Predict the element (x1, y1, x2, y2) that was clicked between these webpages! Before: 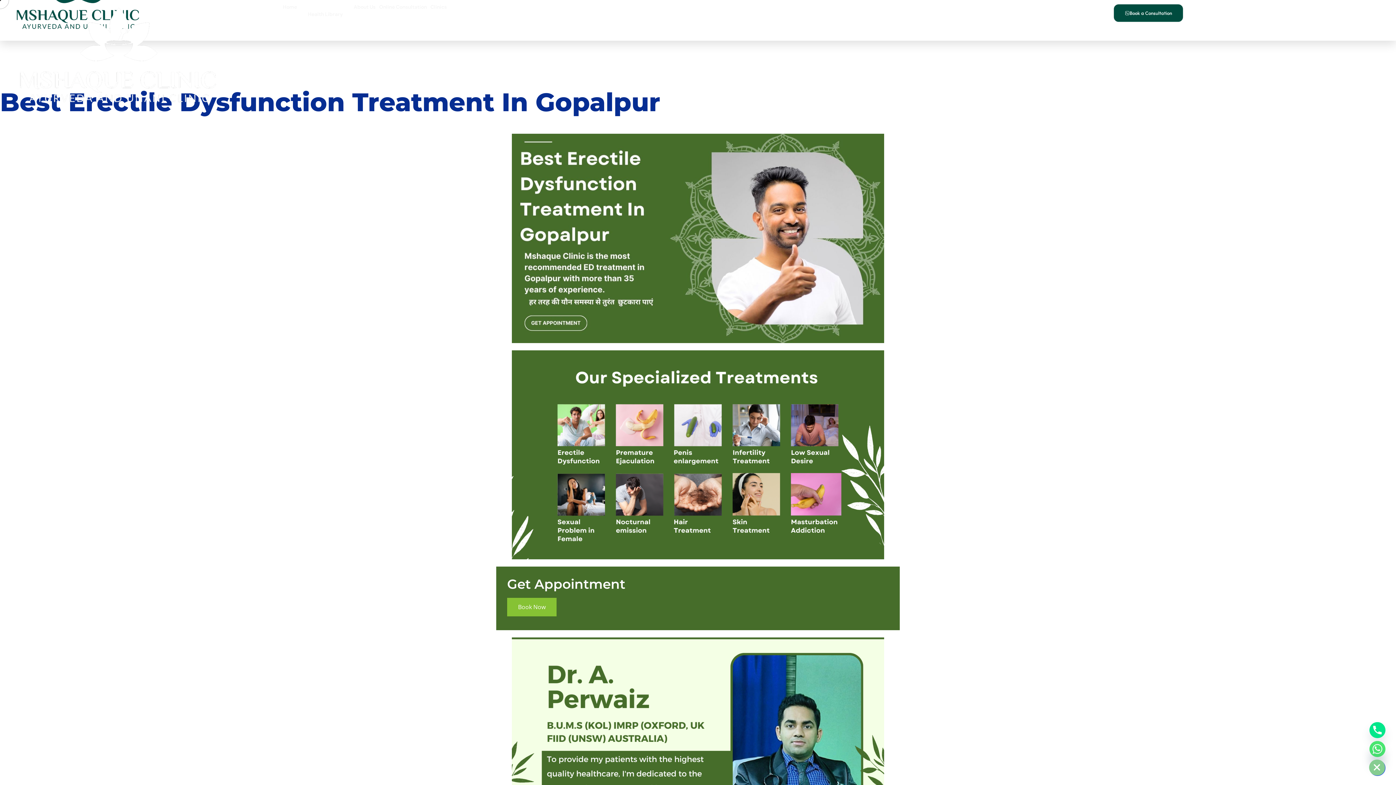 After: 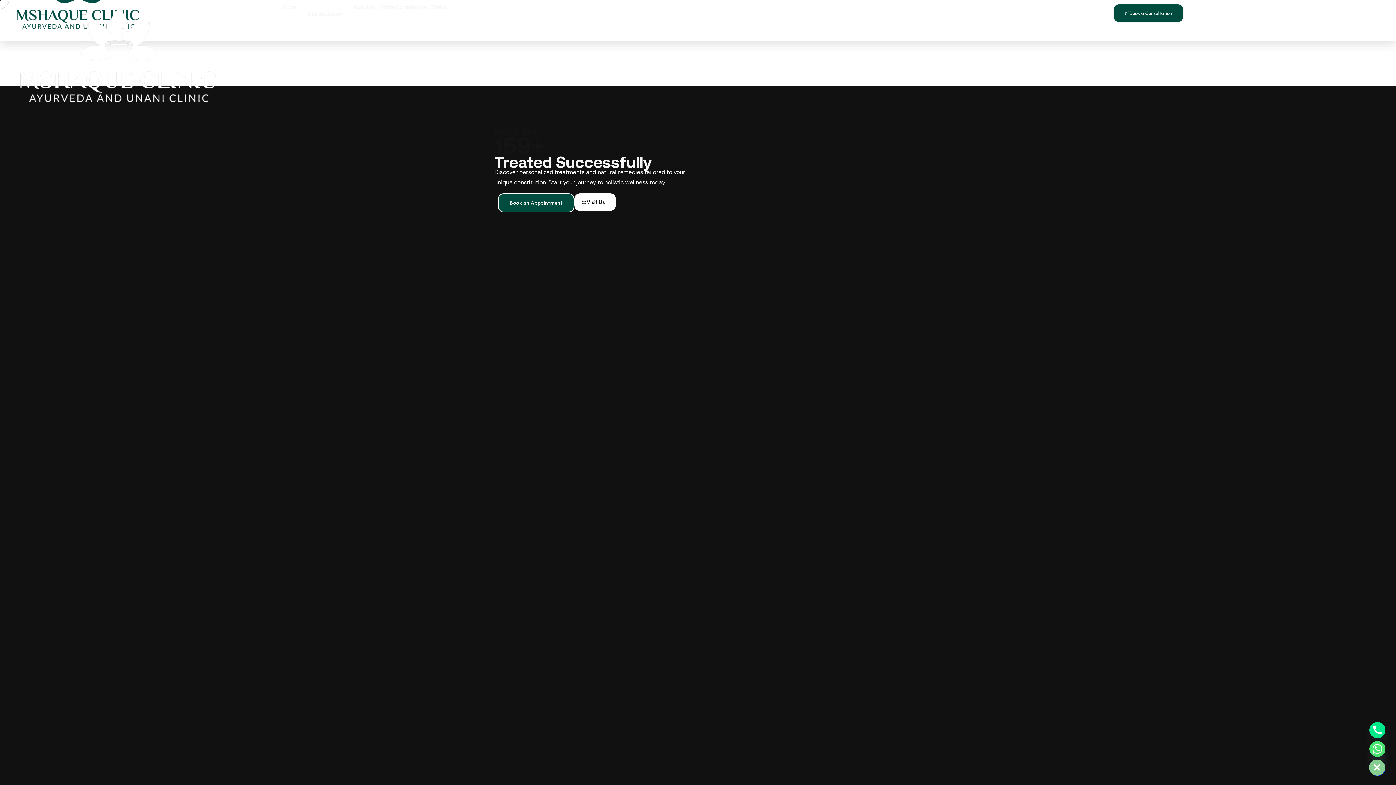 Action: bbox: (282, 3, 297, 10) label: Home